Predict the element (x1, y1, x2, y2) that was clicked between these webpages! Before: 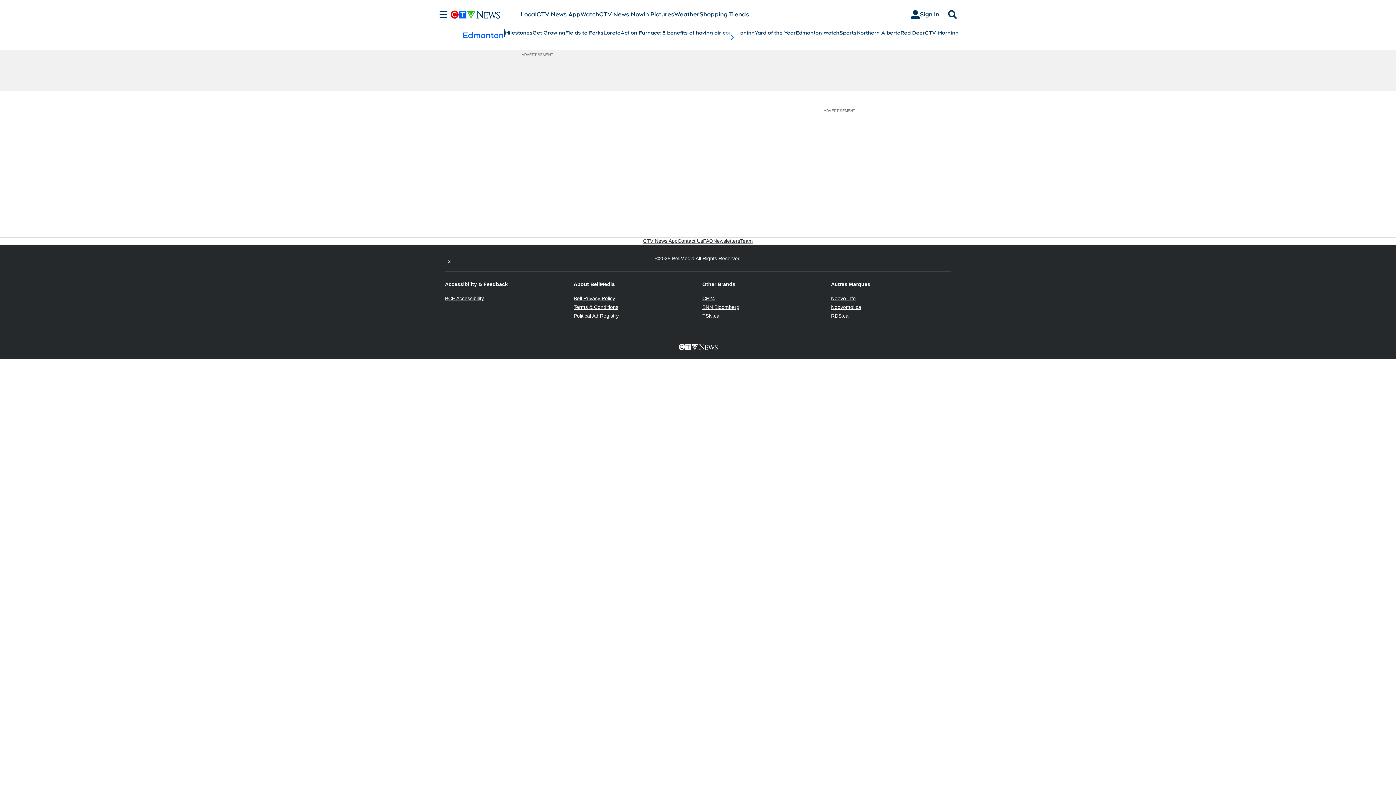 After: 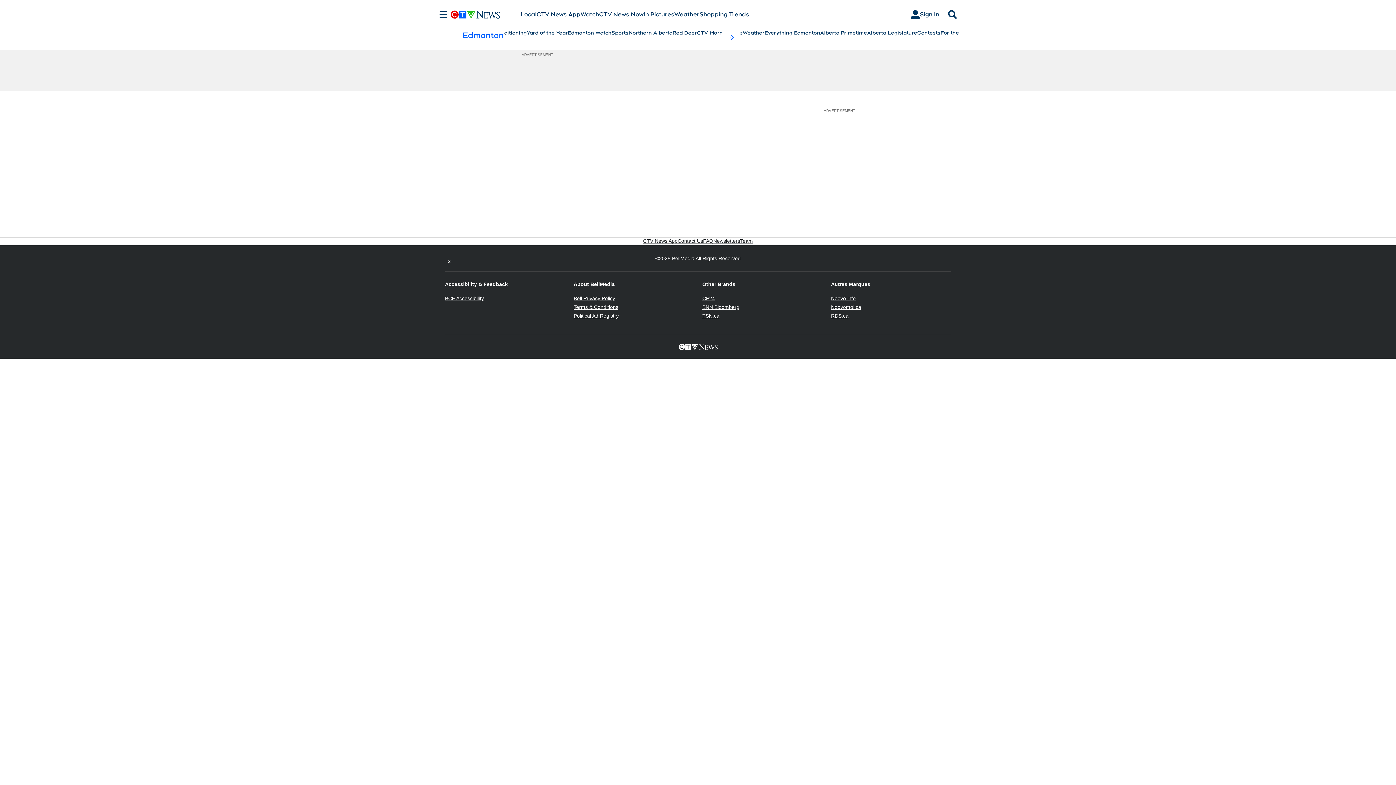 Action: label: scroll-pane.scrollLeft bbox: (723, 29, 740, 45)